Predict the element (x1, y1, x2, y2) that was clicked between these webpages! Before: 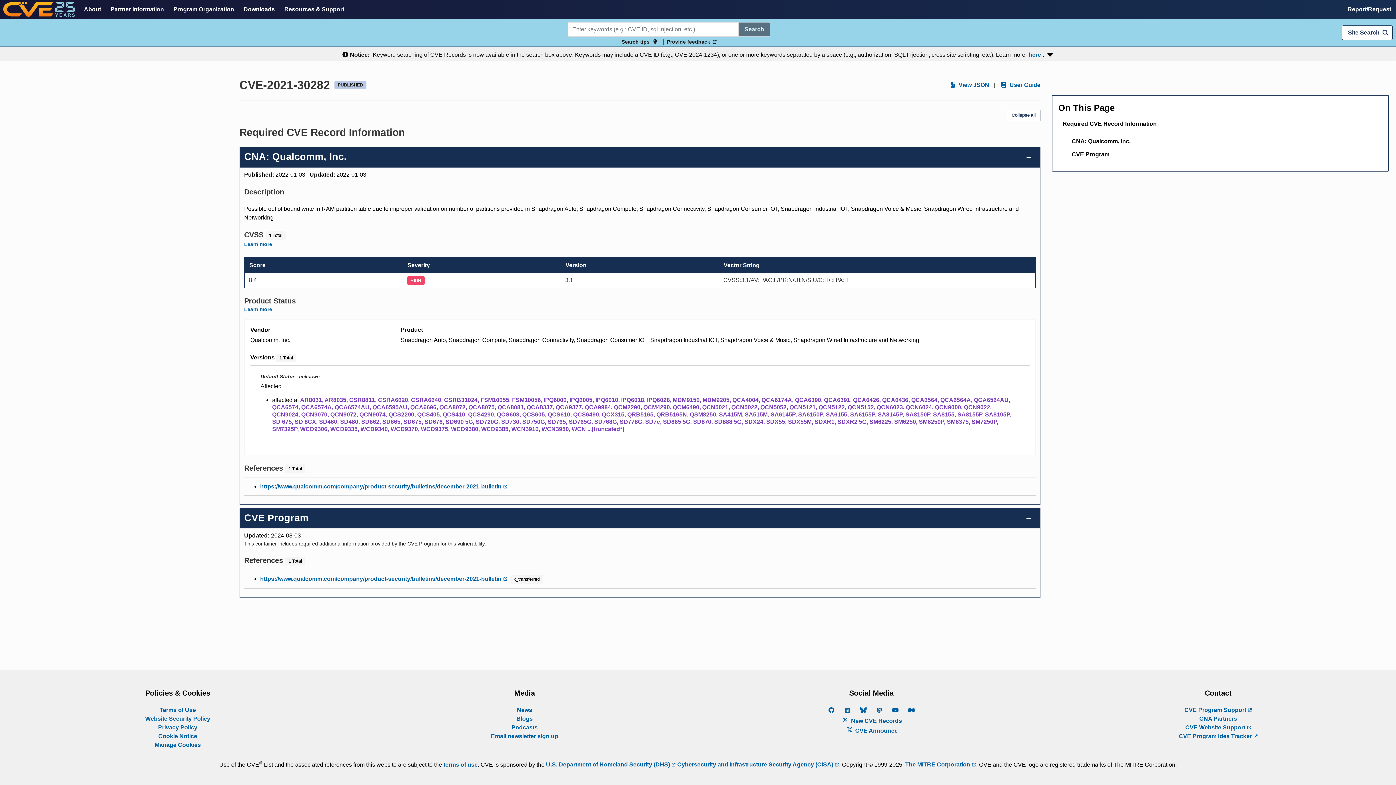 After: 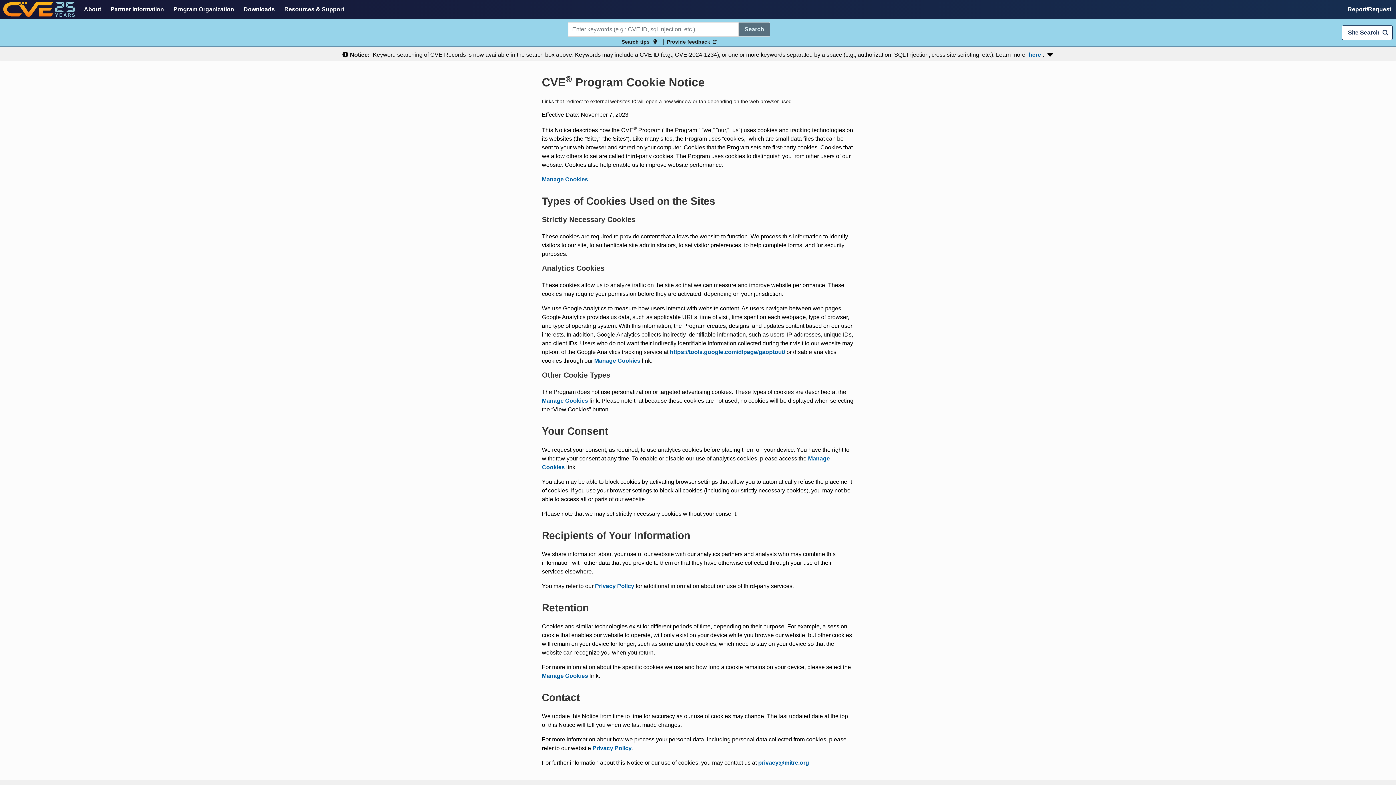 Action: label: Cookie Notice bbox: (158, 733, 197, 739)